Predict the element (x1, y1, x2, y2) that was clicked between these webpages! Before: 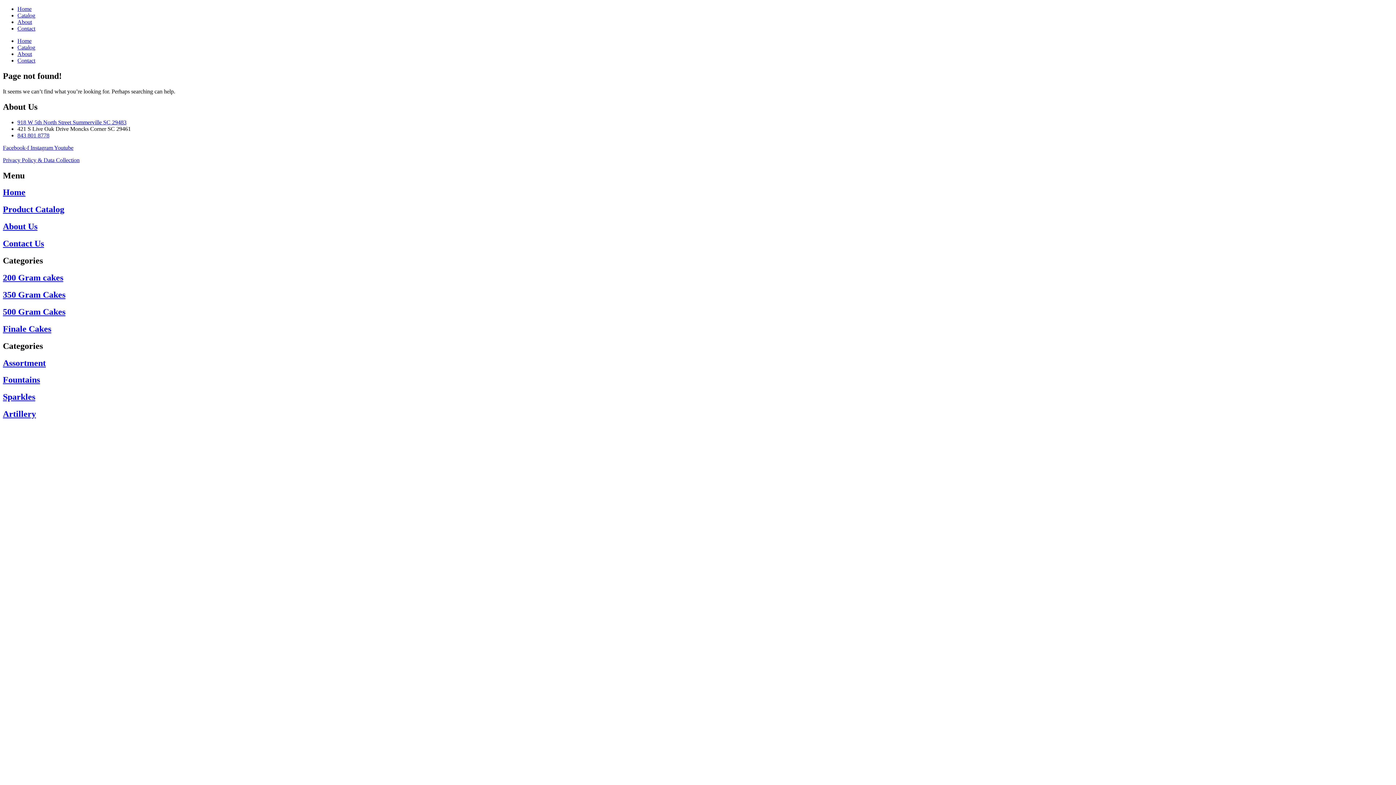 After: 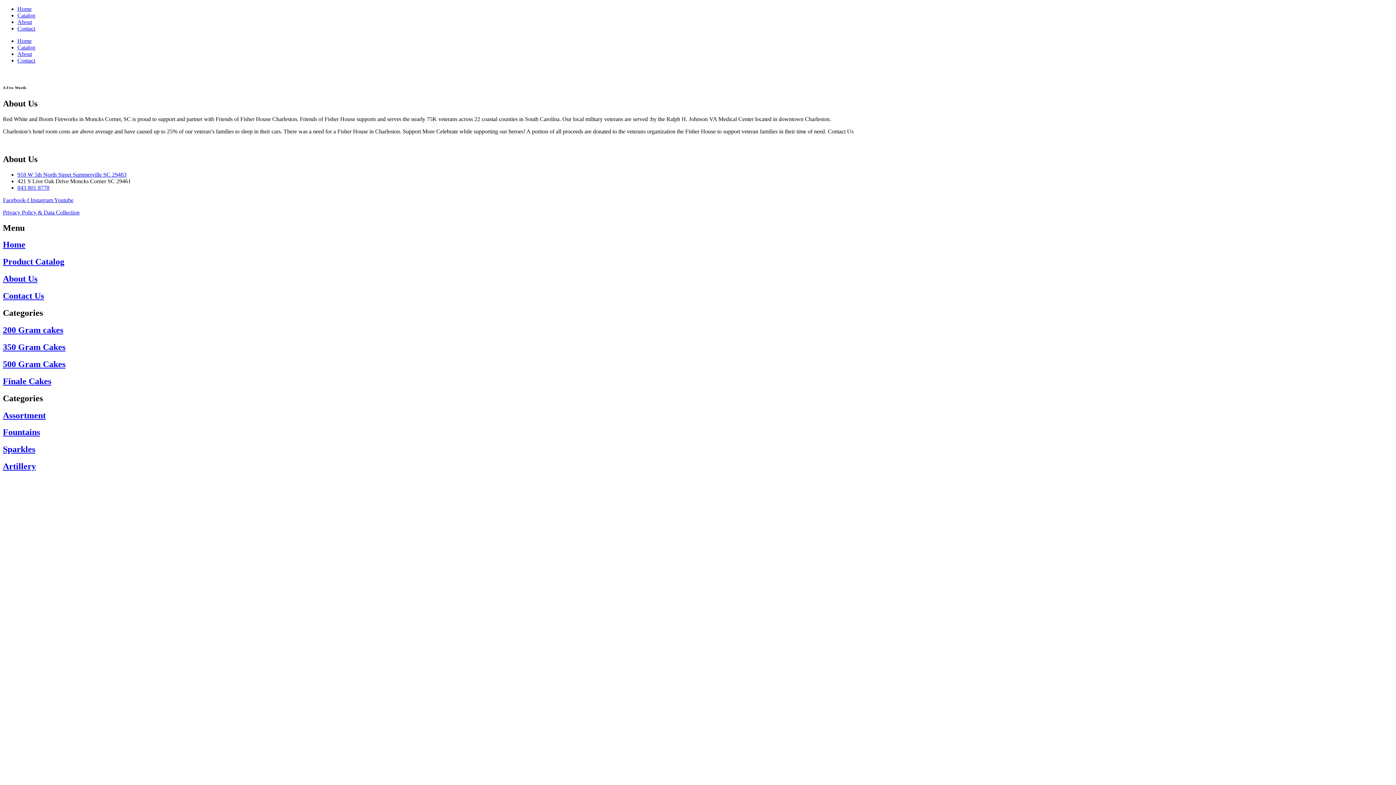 Action: label: About bbox: (17, 18, 32, 25)